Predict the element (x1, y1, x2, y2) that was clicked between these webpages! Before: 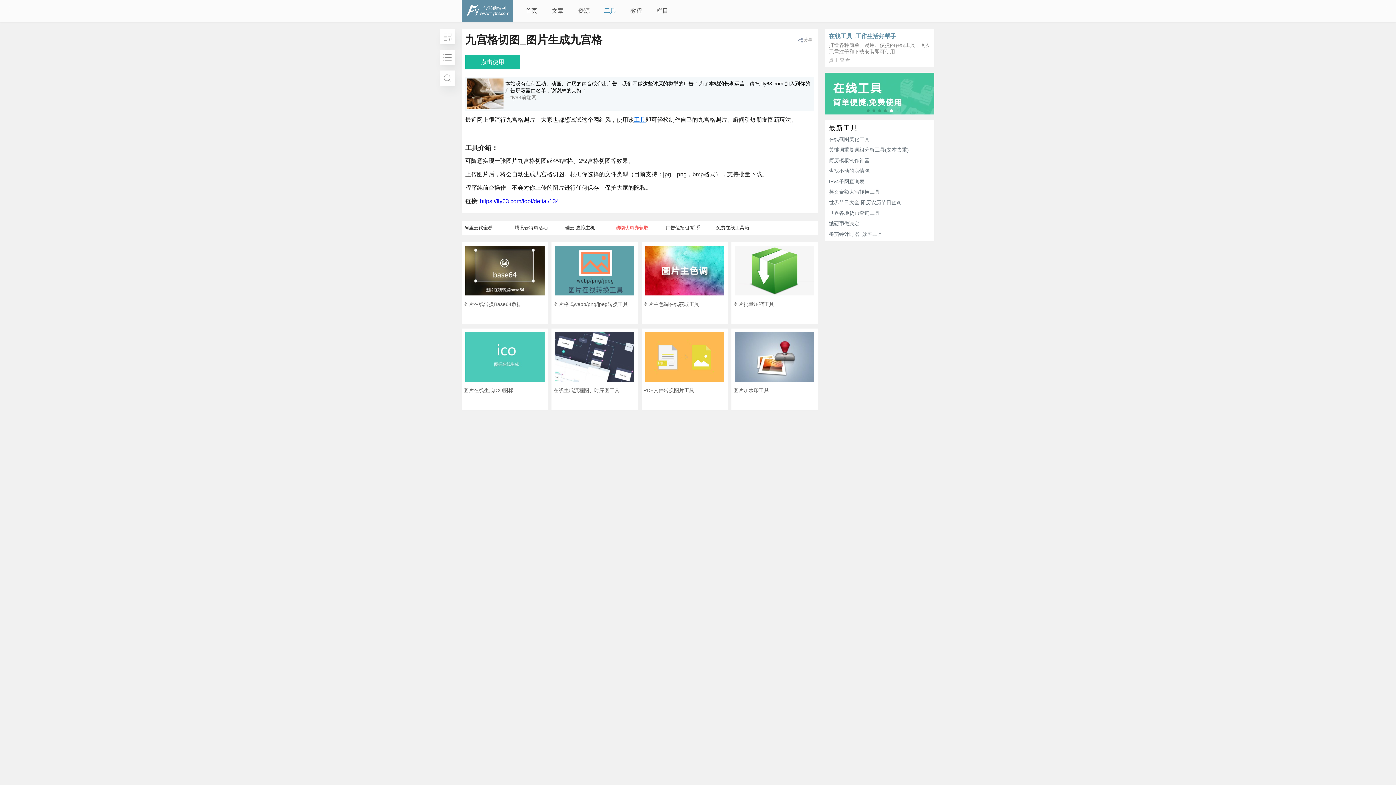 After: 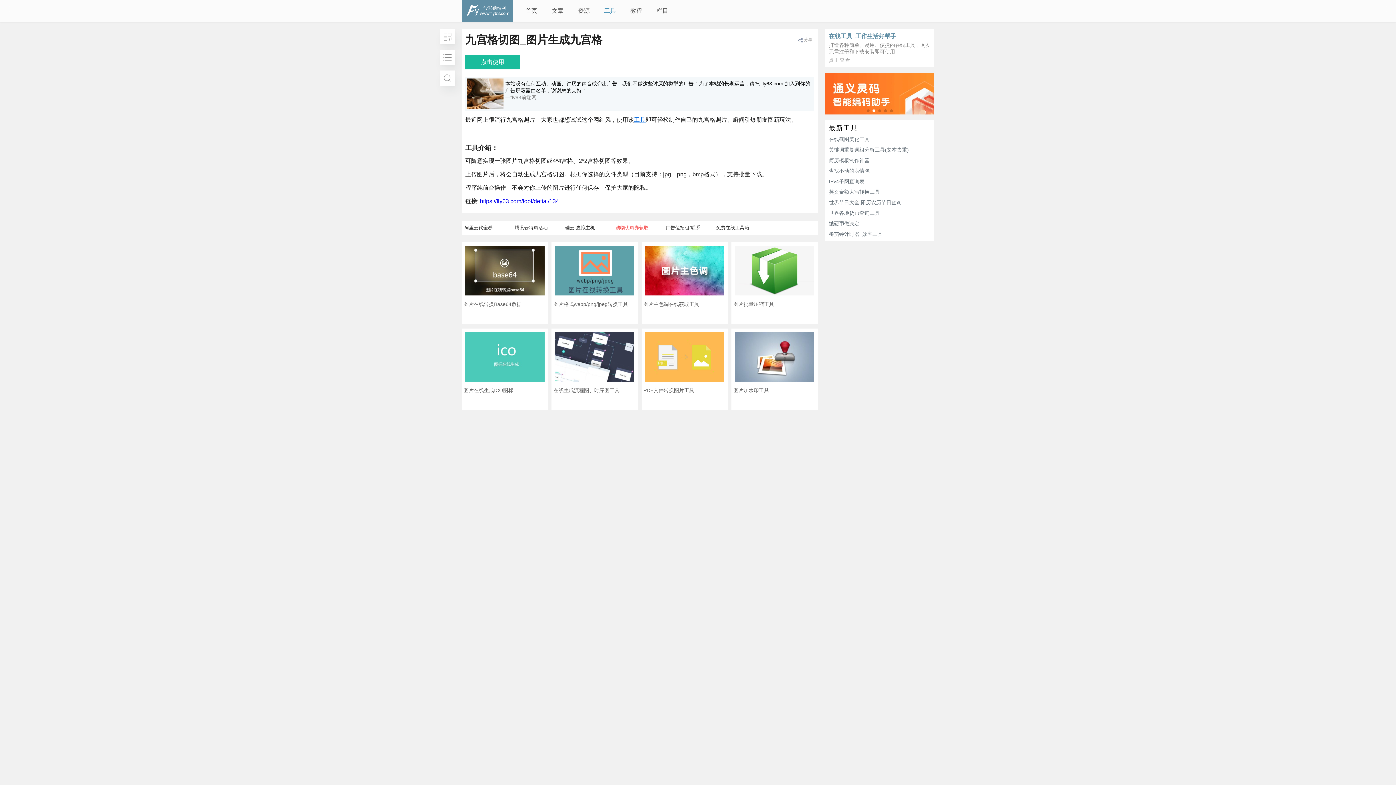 Action: label: Go to slide 2 bbox: (872, 109, 875, 112)